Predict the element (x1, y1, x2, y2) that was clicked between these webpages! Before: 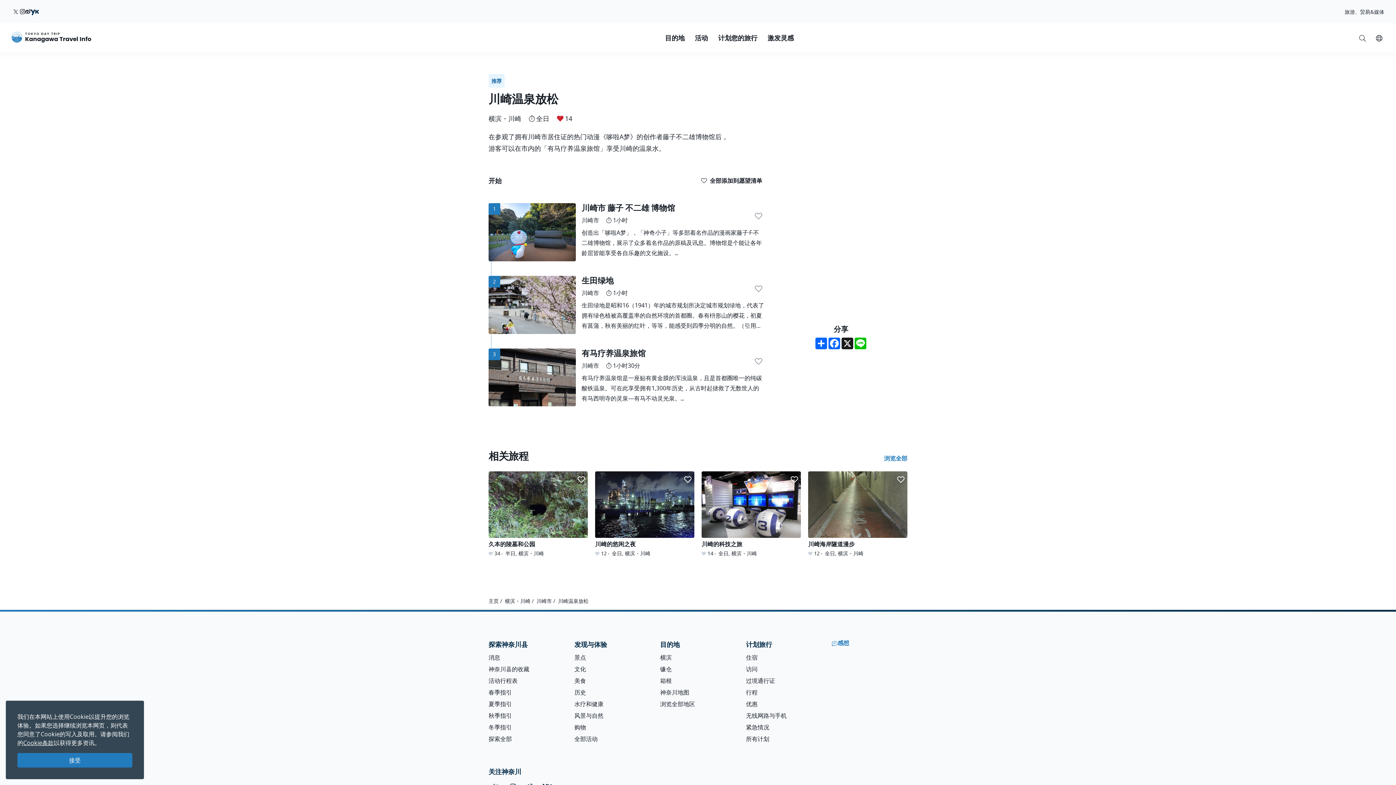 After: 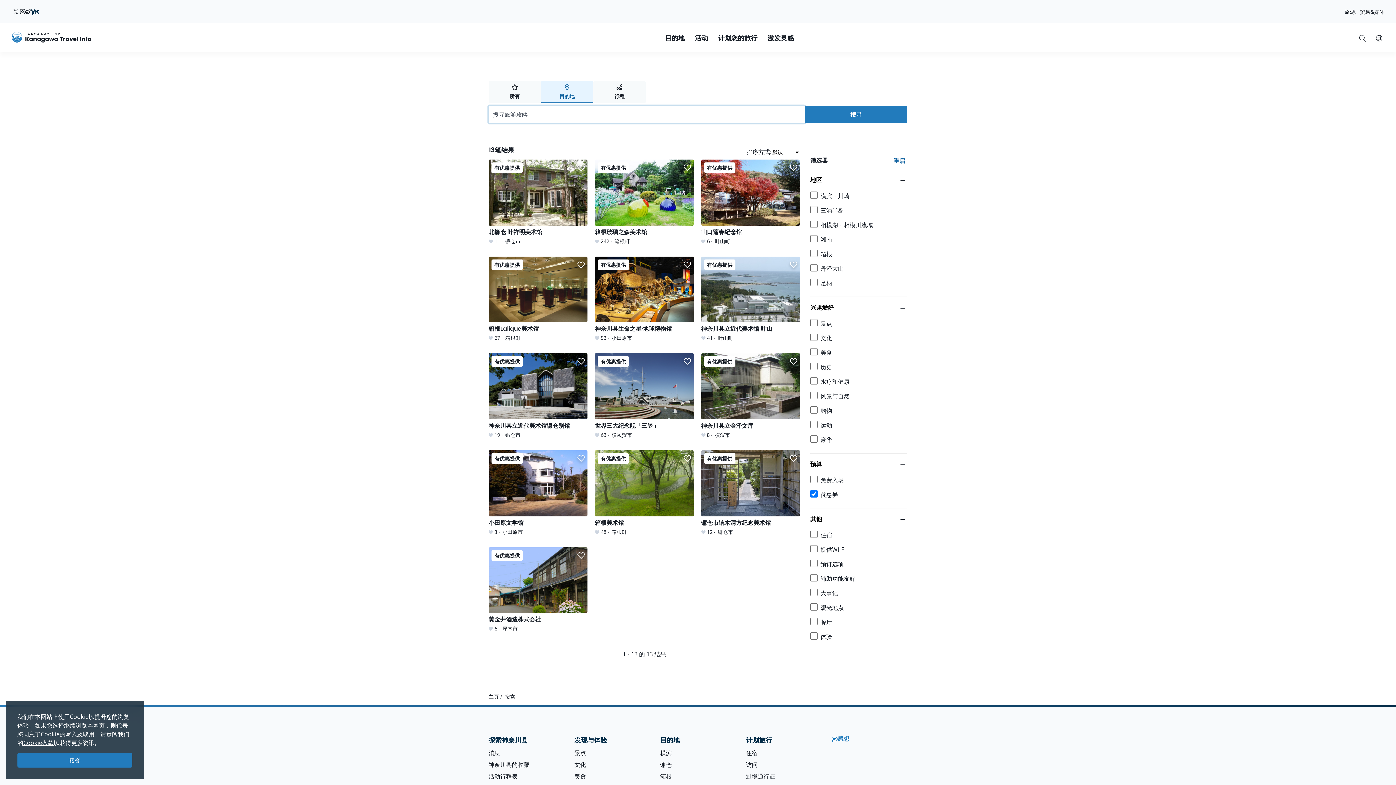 Action: label: 优惠 bbox: (746, 700, 757, 708)